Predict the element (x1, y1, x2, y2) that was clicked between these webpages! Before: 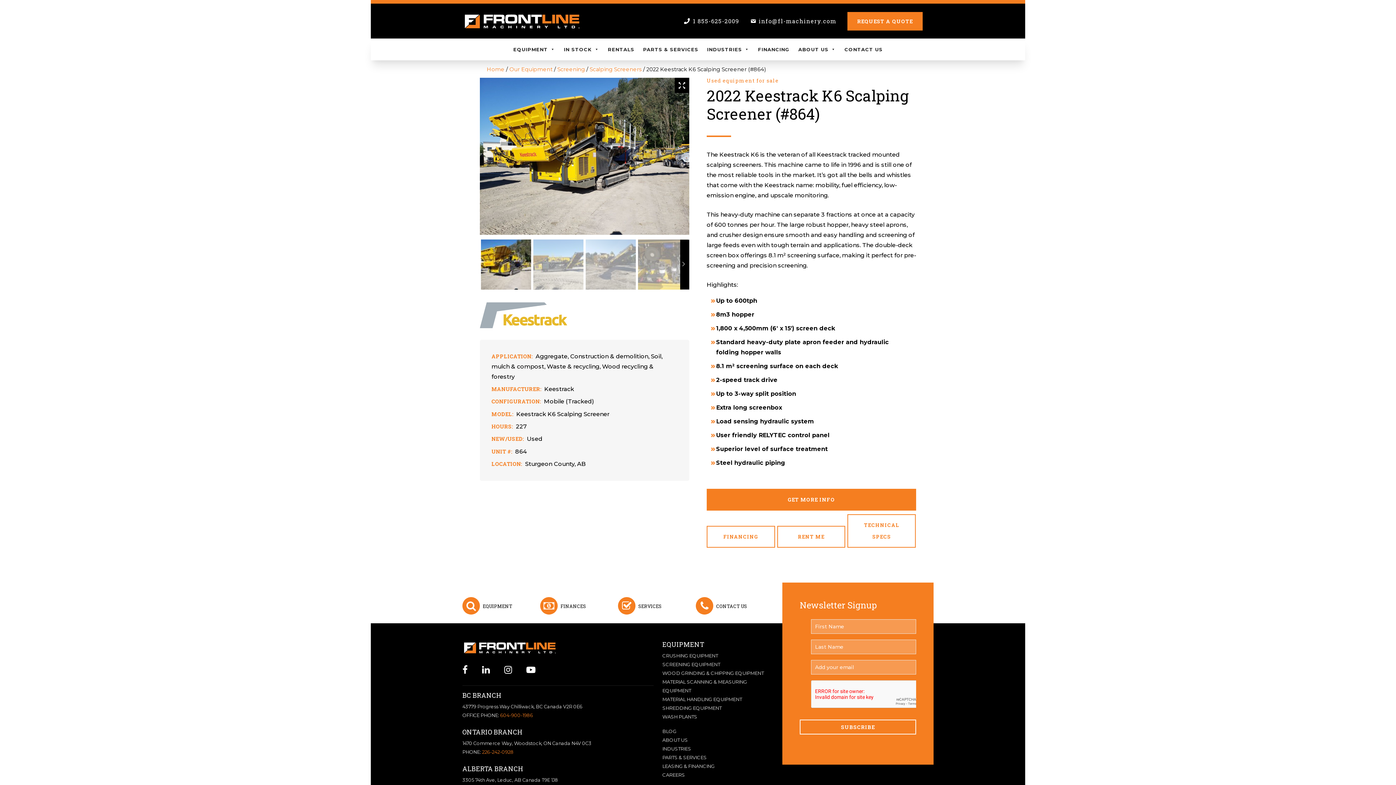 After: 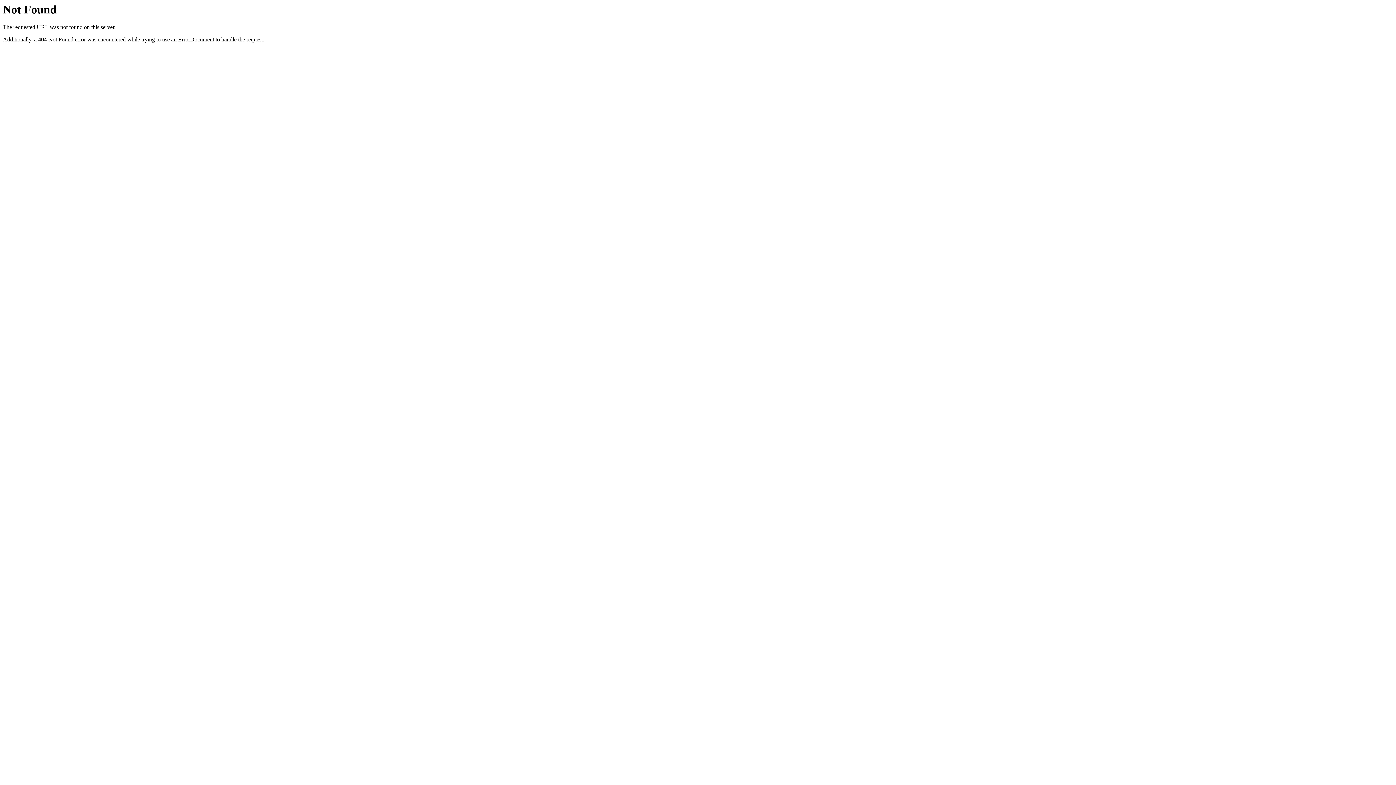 Action: bbox: (662, 728, 676, 734) label: BLOG